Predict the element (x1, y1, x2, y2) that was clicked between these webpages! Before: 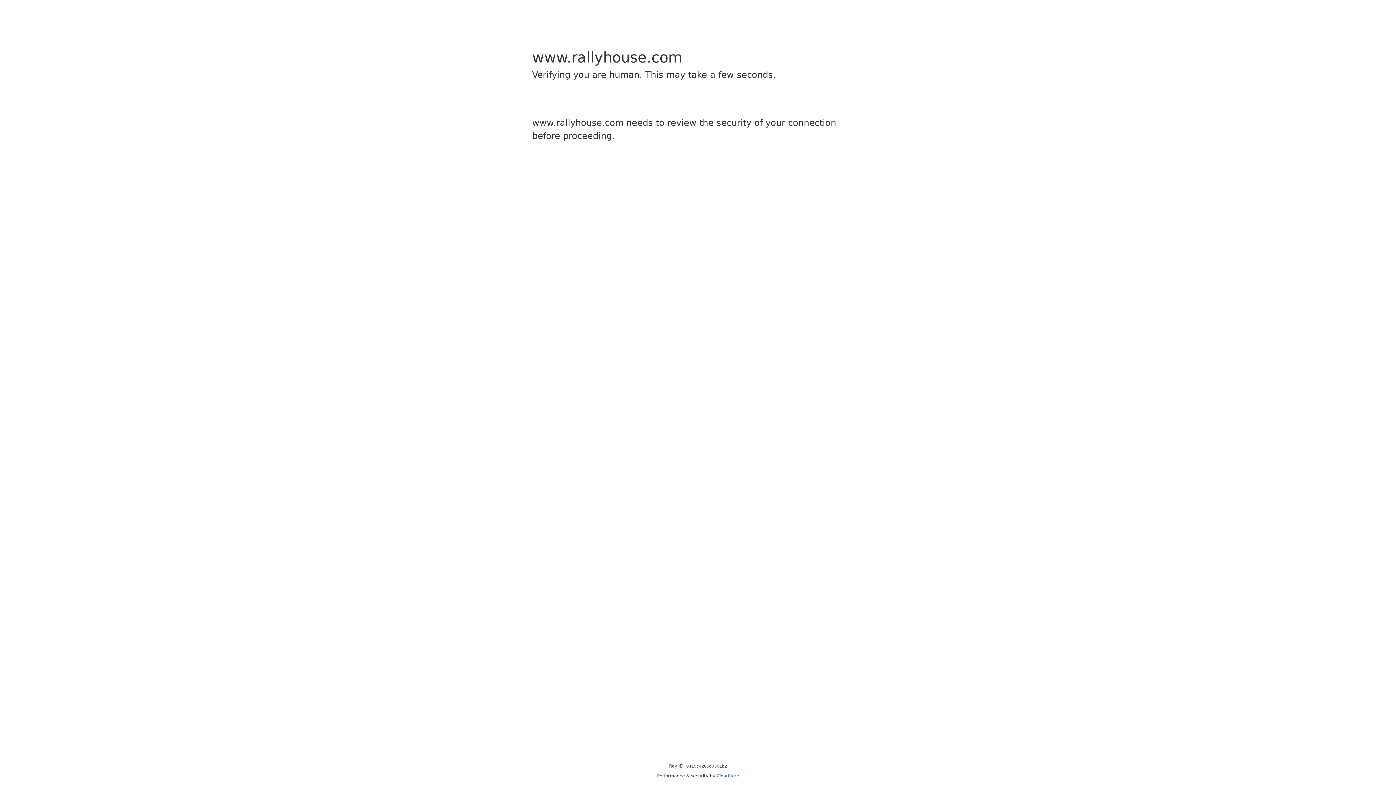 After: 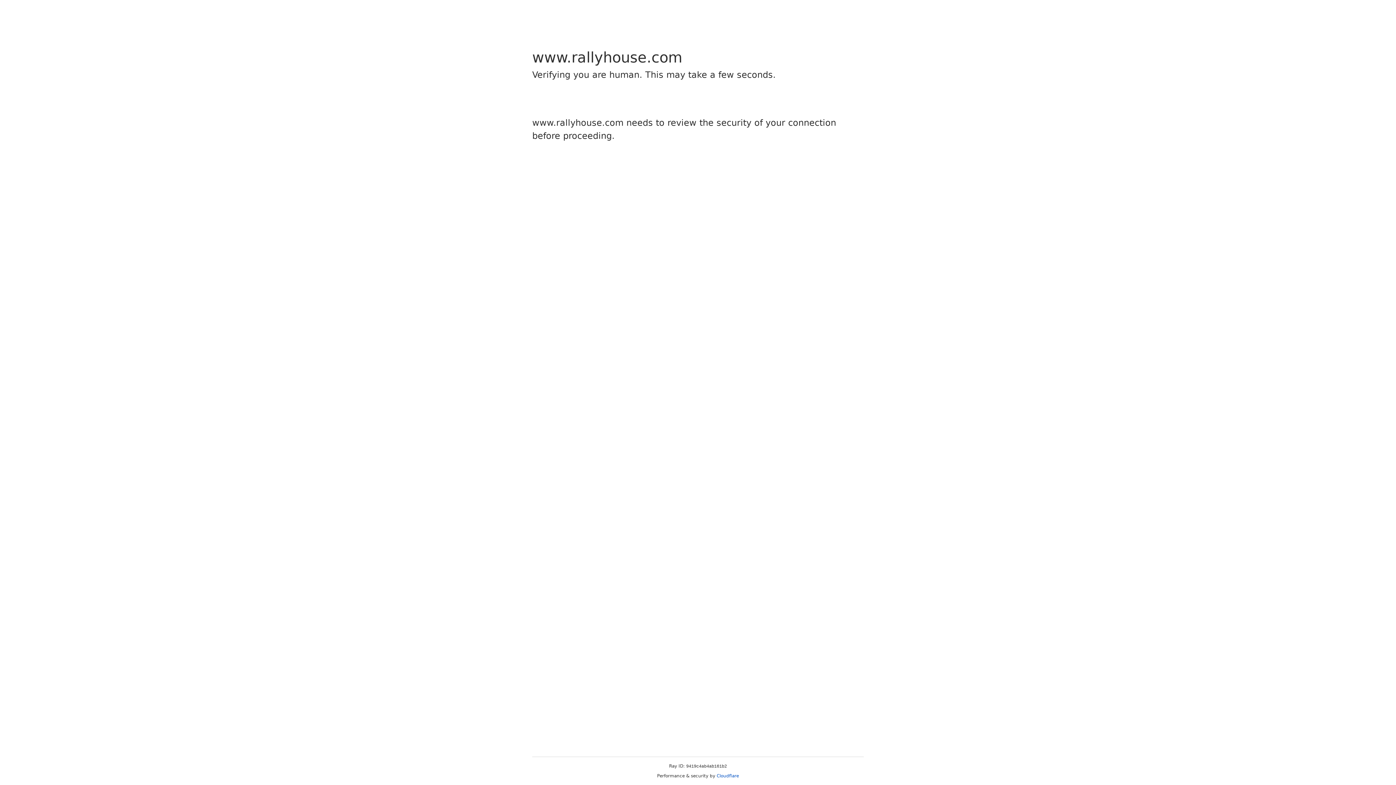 Action: bbox: (716, 773, 739, 778) label: Cloudflare